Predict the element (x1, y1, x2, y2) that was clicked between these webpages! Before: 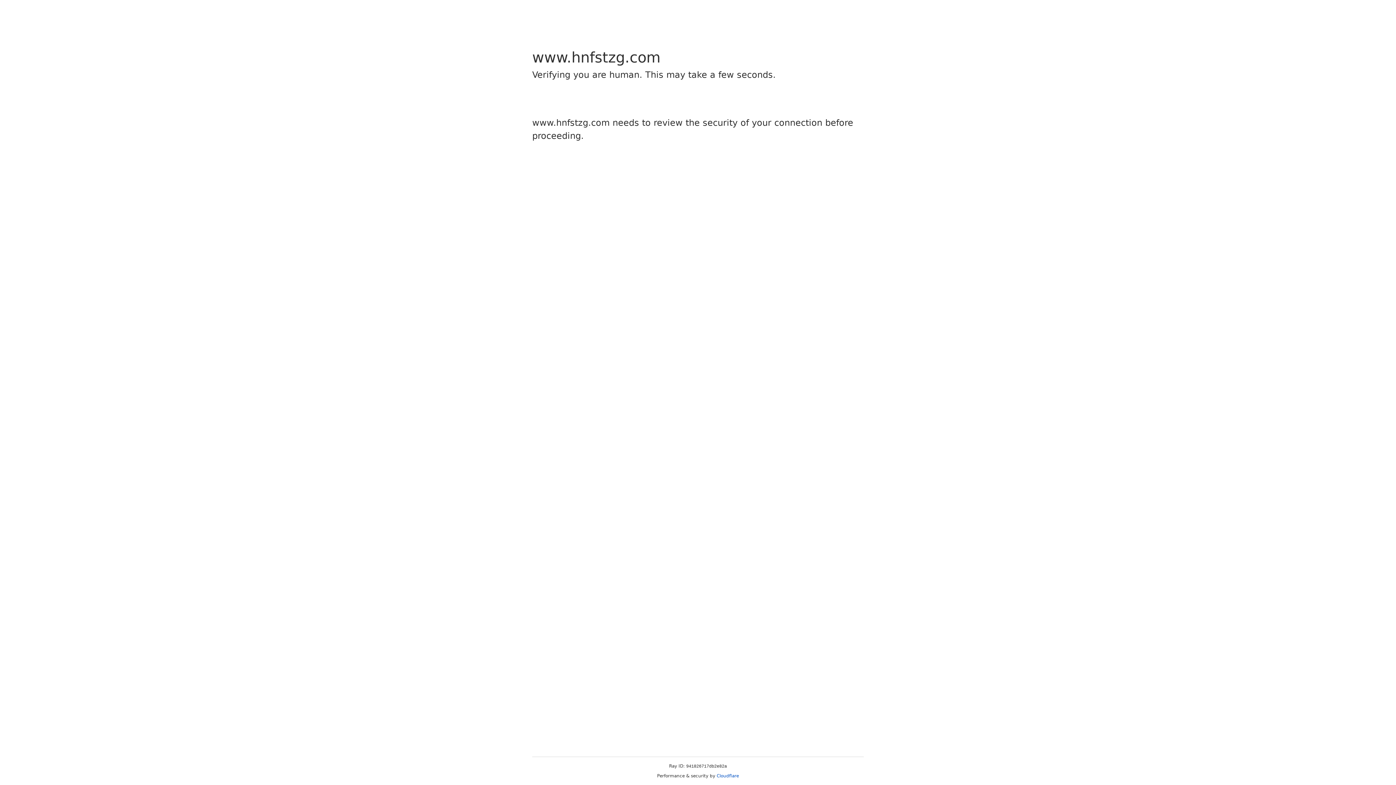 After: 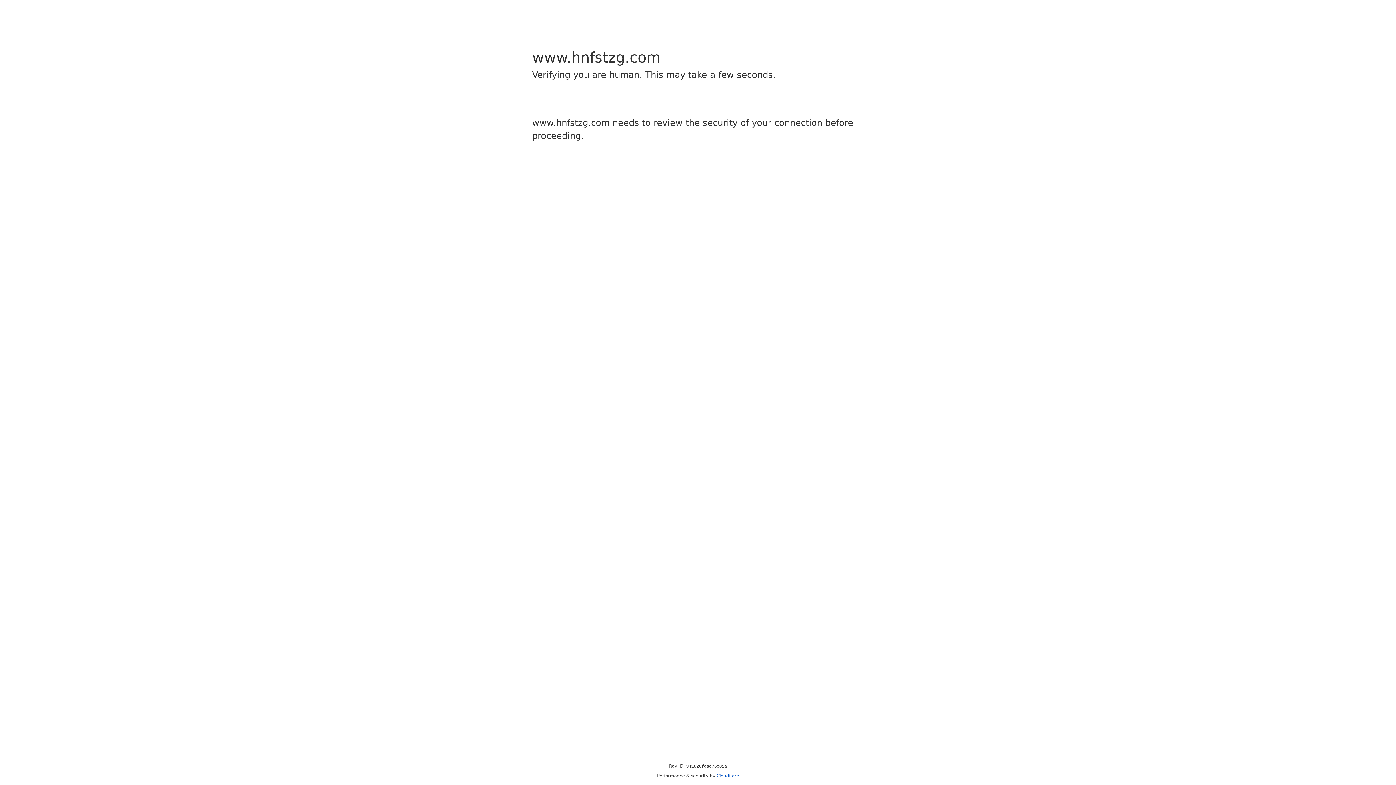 Action: bbox: (716, 773, 739, 778) label: Cloudflare